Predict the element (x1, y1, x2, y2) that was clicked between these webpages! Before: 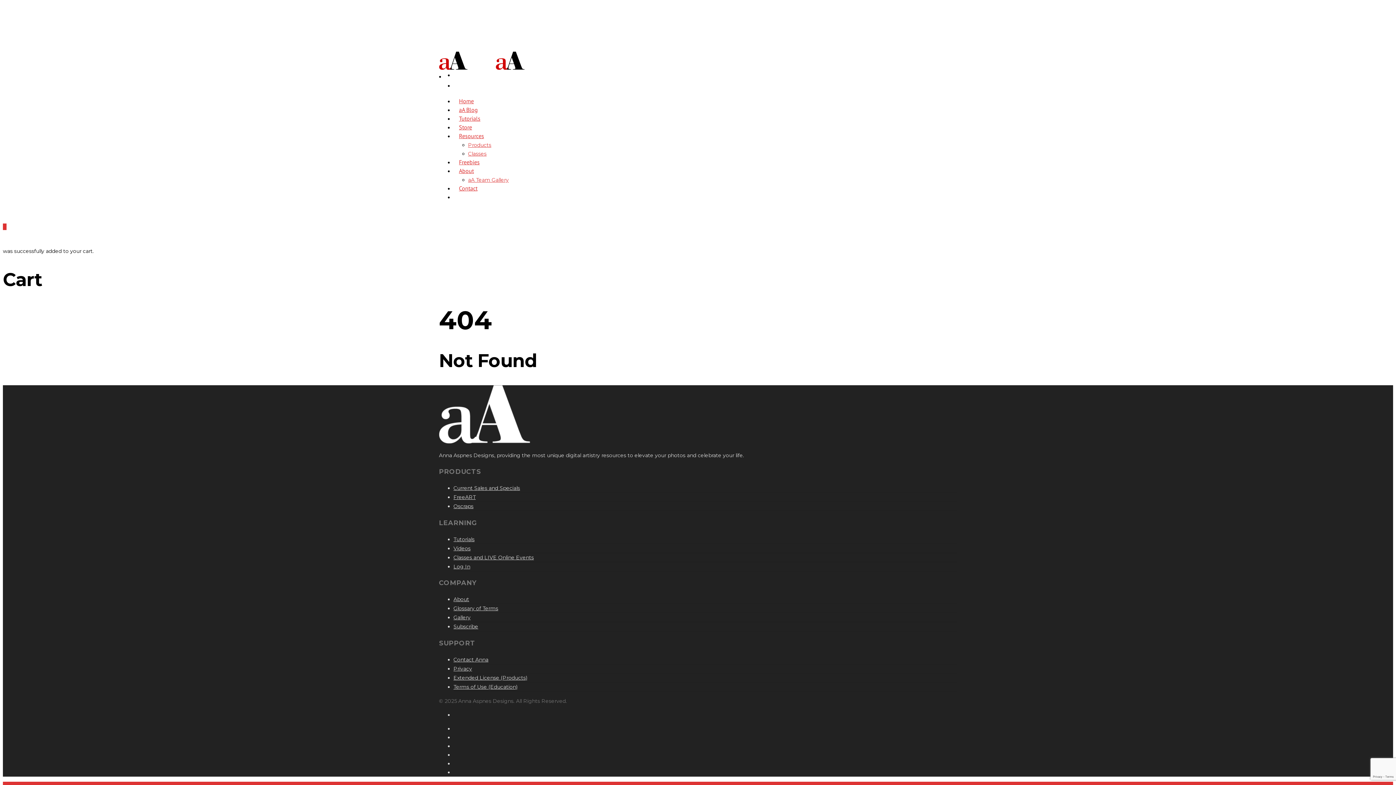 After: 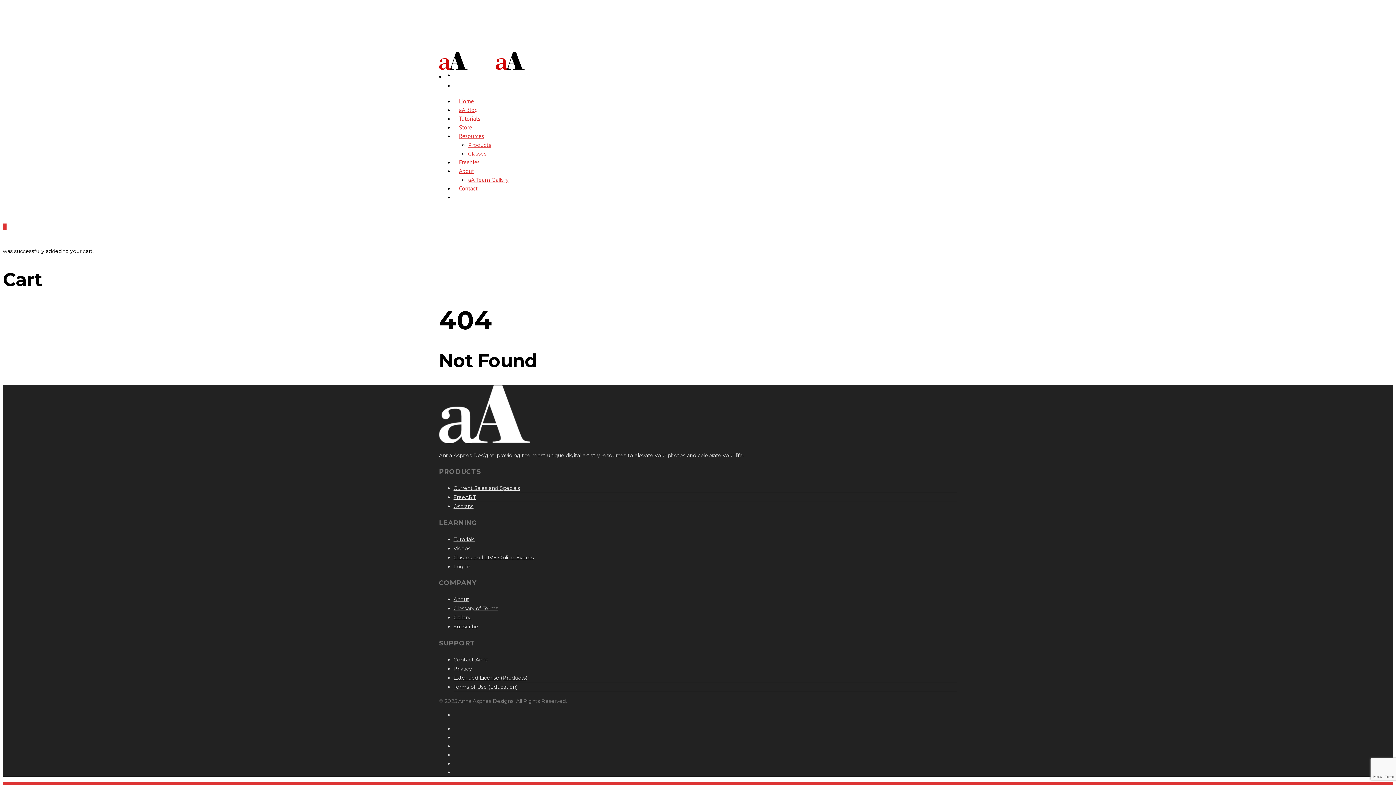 Action: label: Oscraps bbox: (453, 503, 473, 509)